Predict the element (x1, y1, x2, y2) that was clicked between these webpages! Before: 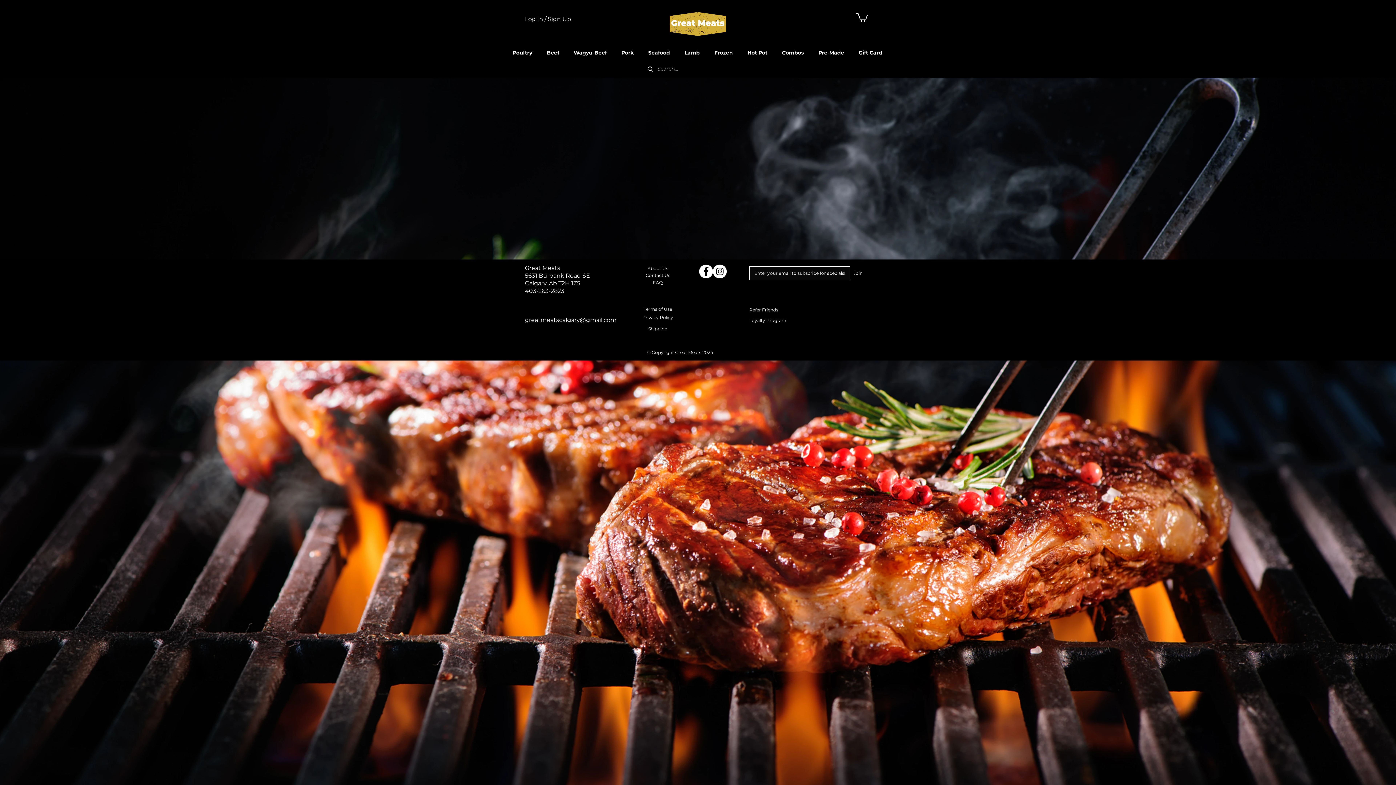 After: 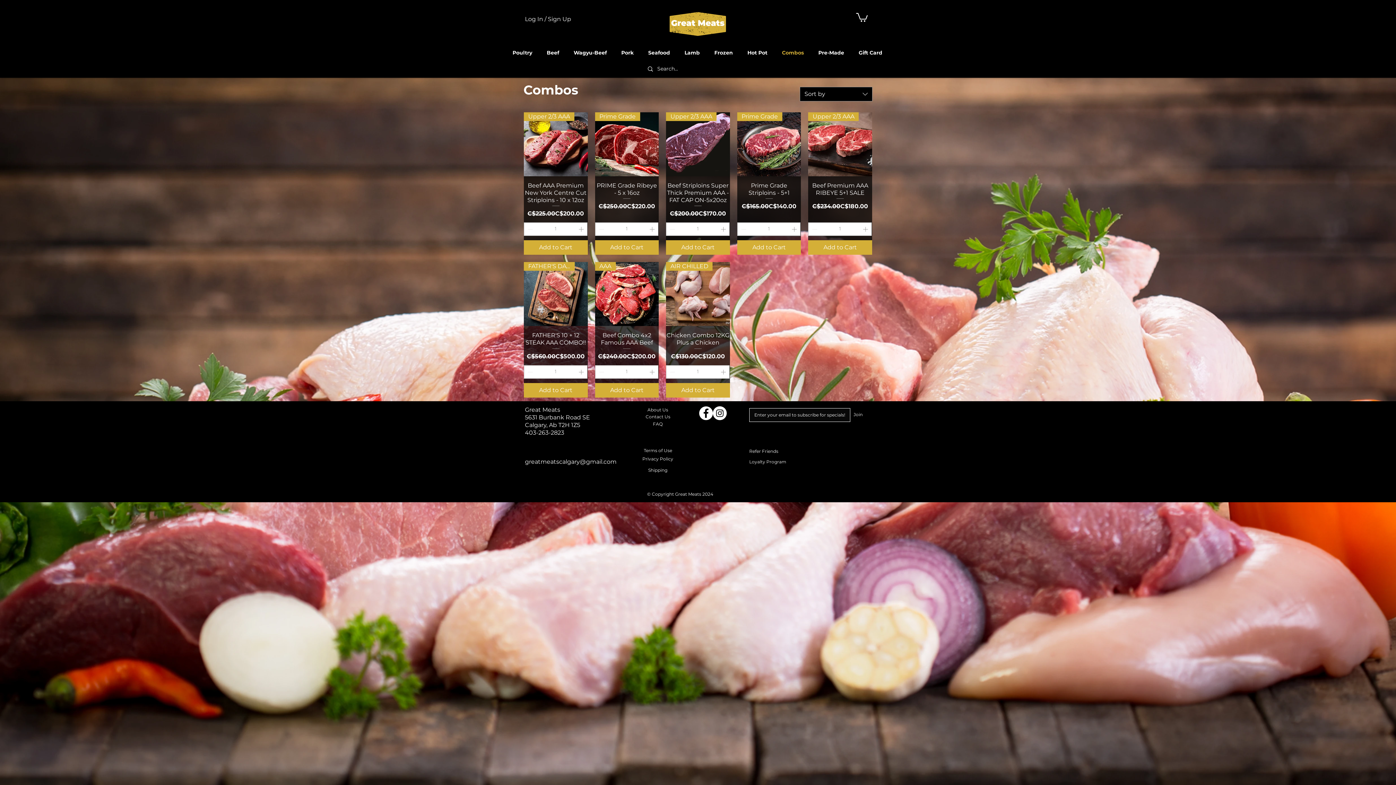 Action: label: Combos bbox: (774, 47, 811, 58)